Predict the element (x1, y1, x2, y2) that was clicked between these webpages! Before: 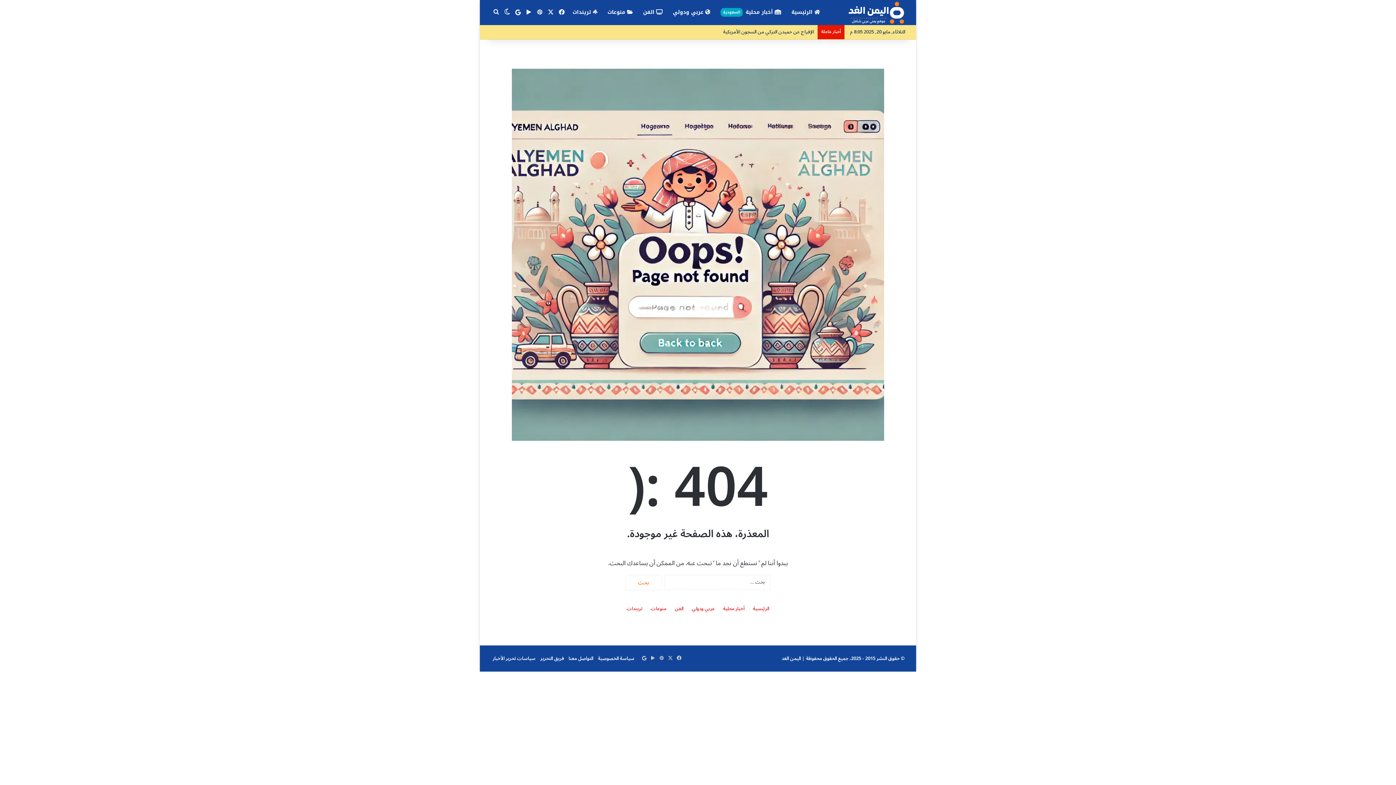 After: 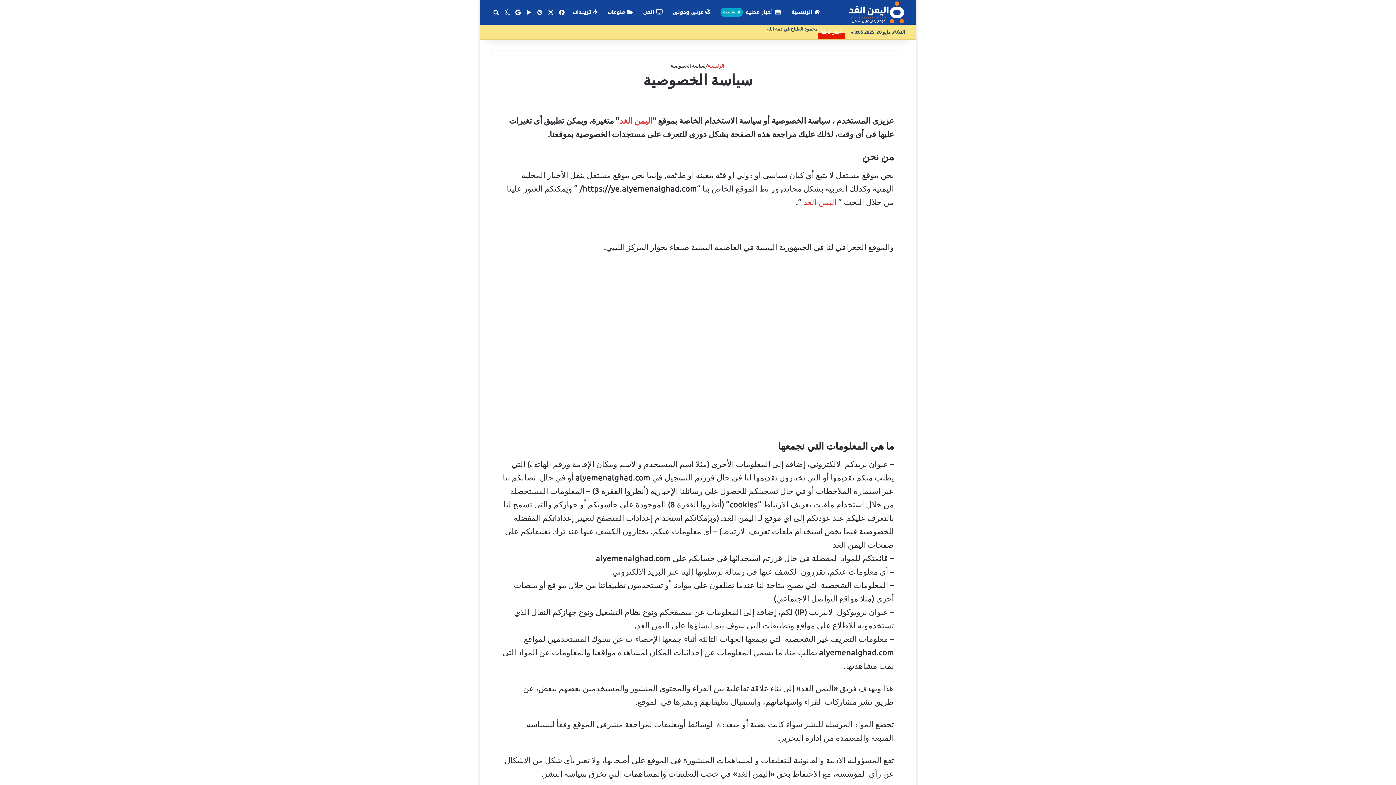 Action: bbox: (598, 653, 634, 664) label: سياسة الخصوصية